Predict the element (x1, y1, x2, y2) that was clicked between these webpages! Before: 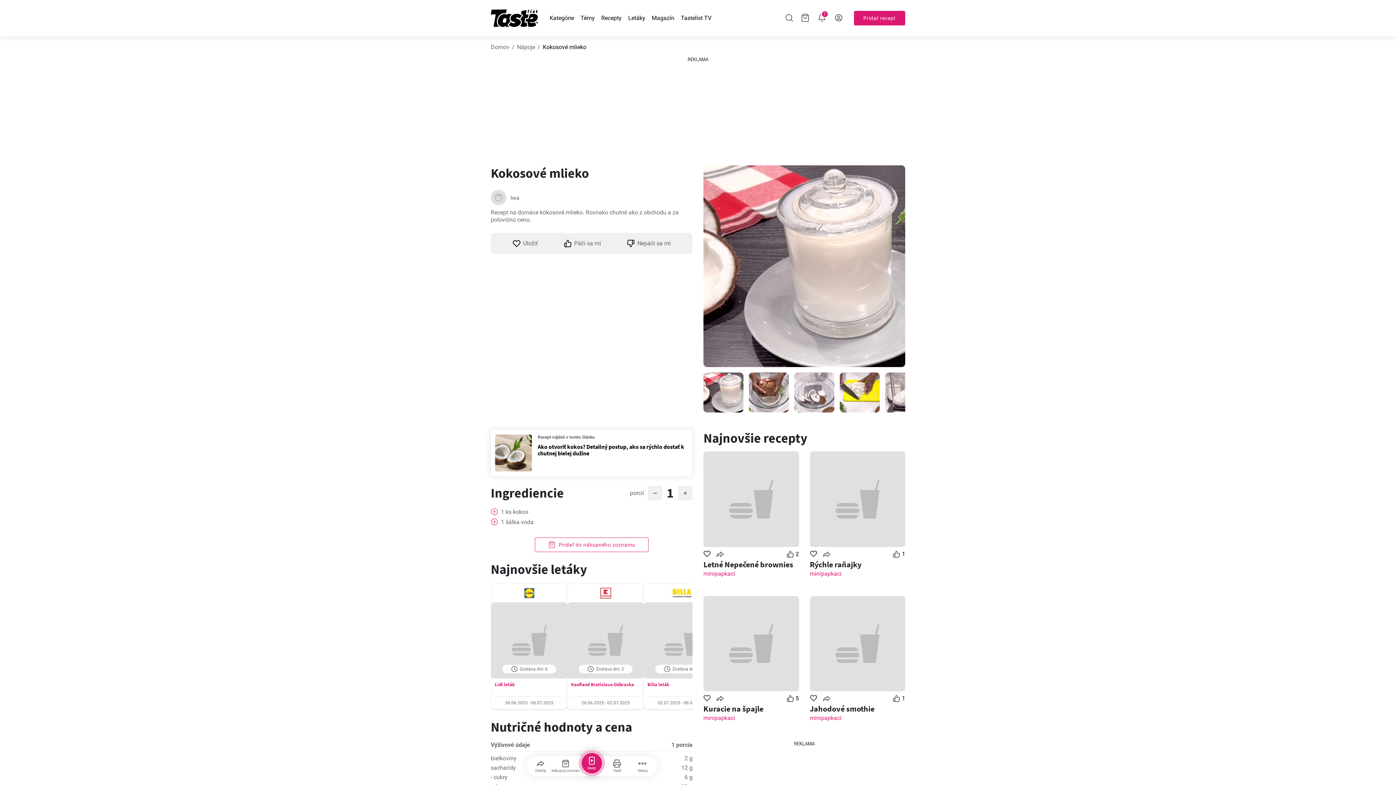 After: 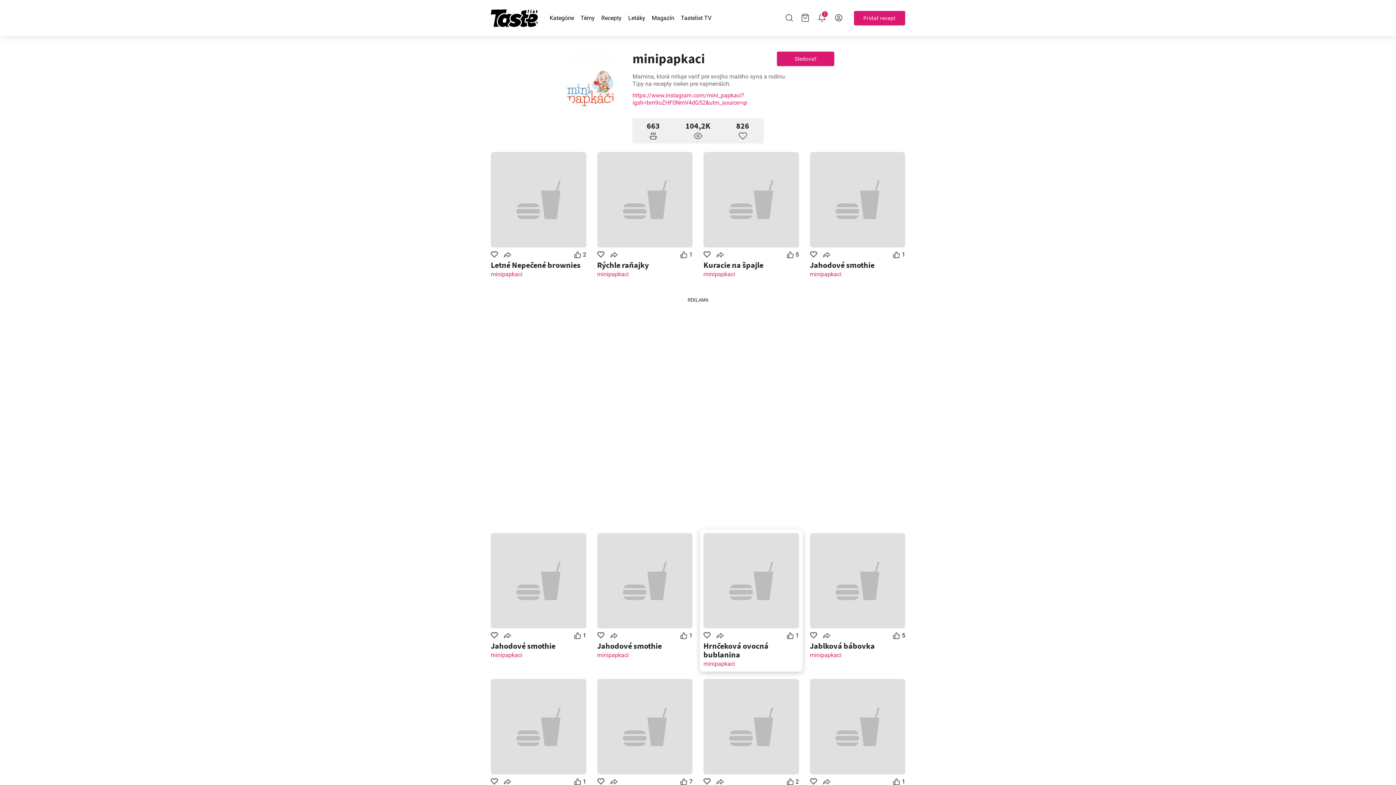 Action: label: minipapkaci bbox: (703, 570, 735, 578)